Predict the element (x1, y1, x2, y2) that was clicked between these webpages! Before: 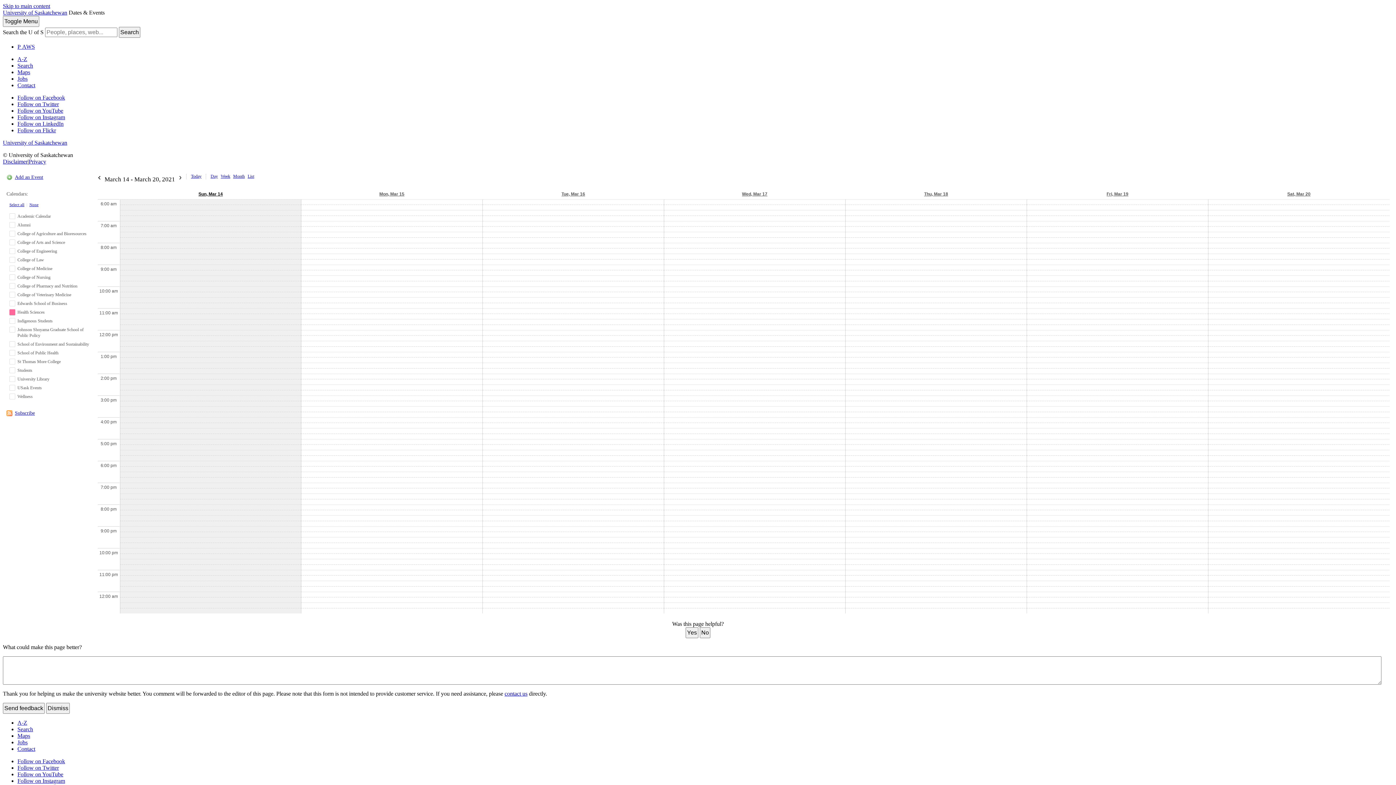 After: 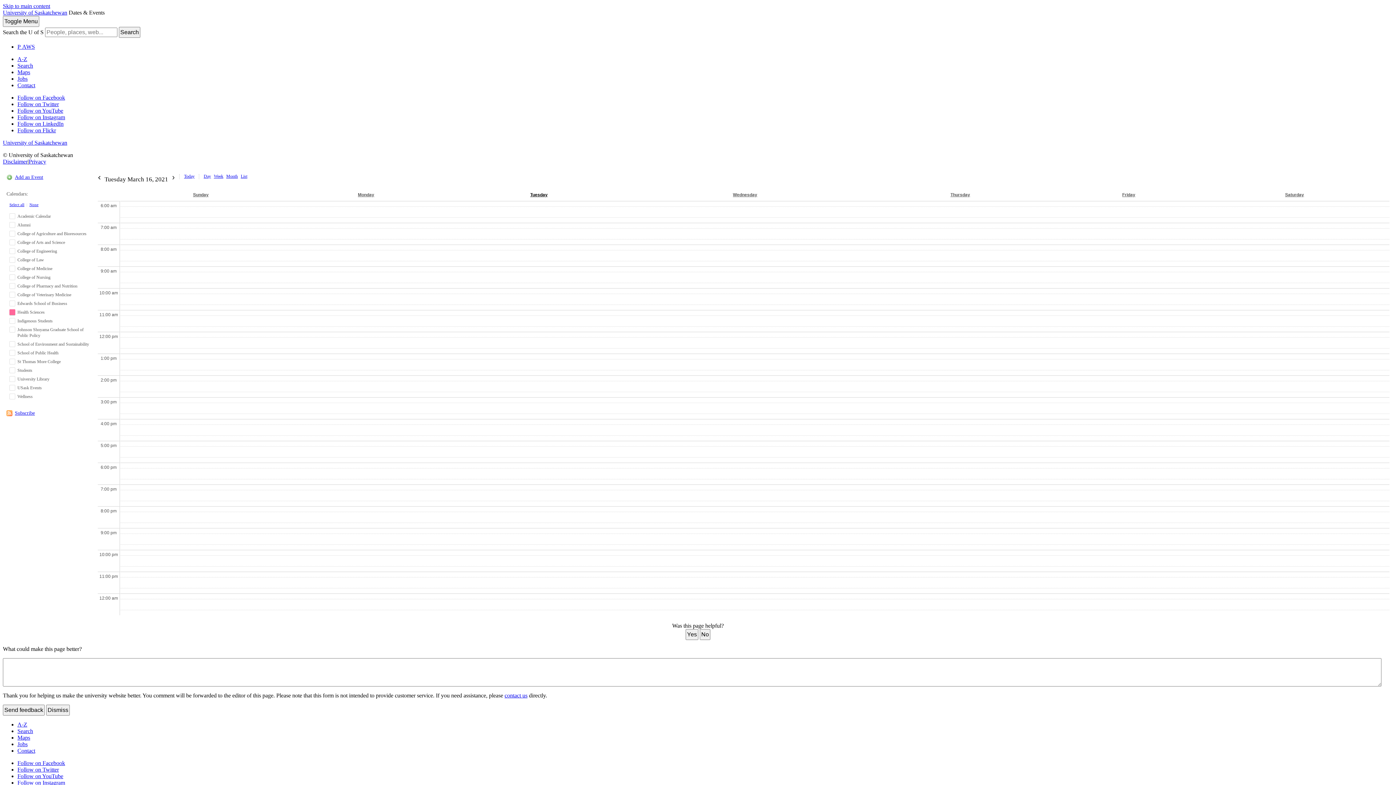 Action: bbox: (482, 189, 664, 199) label: Tue, Mar 16